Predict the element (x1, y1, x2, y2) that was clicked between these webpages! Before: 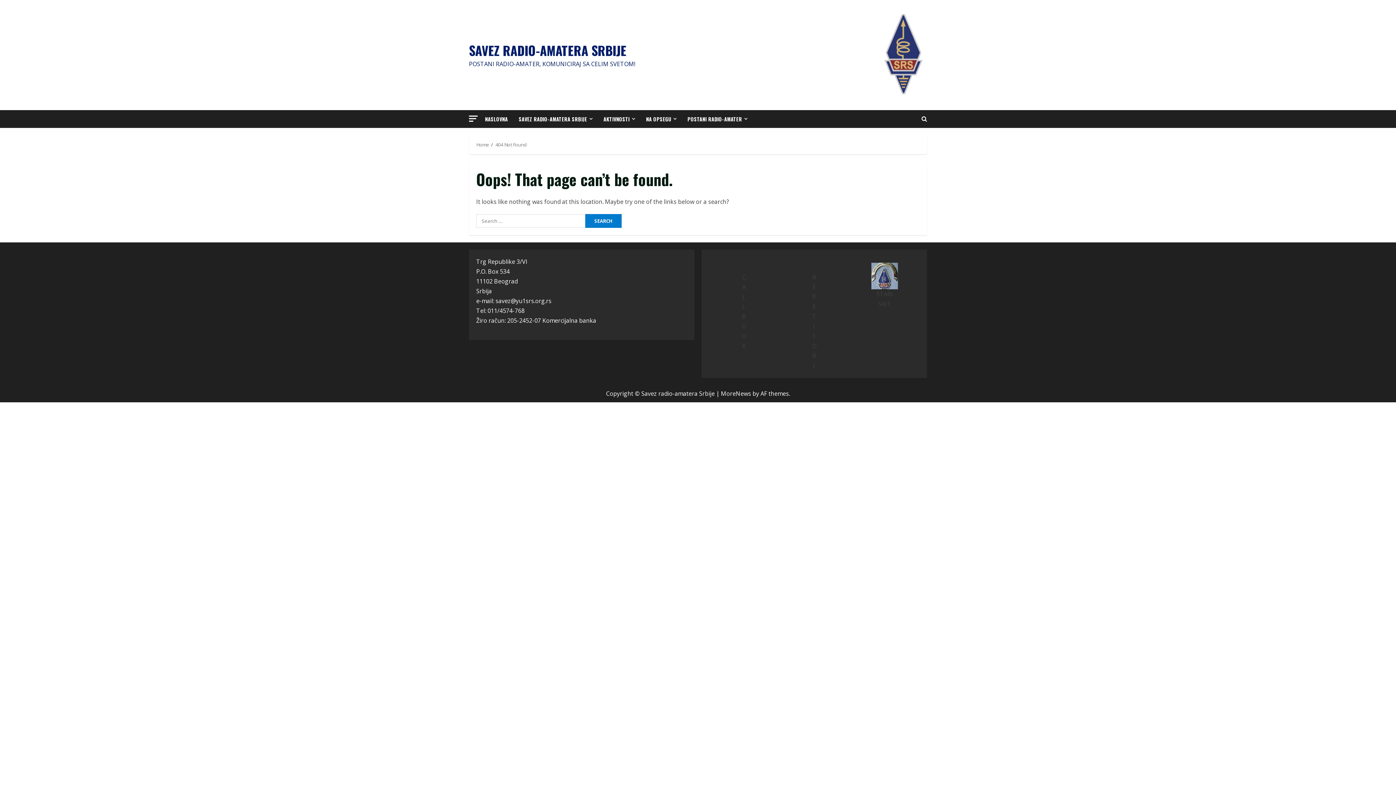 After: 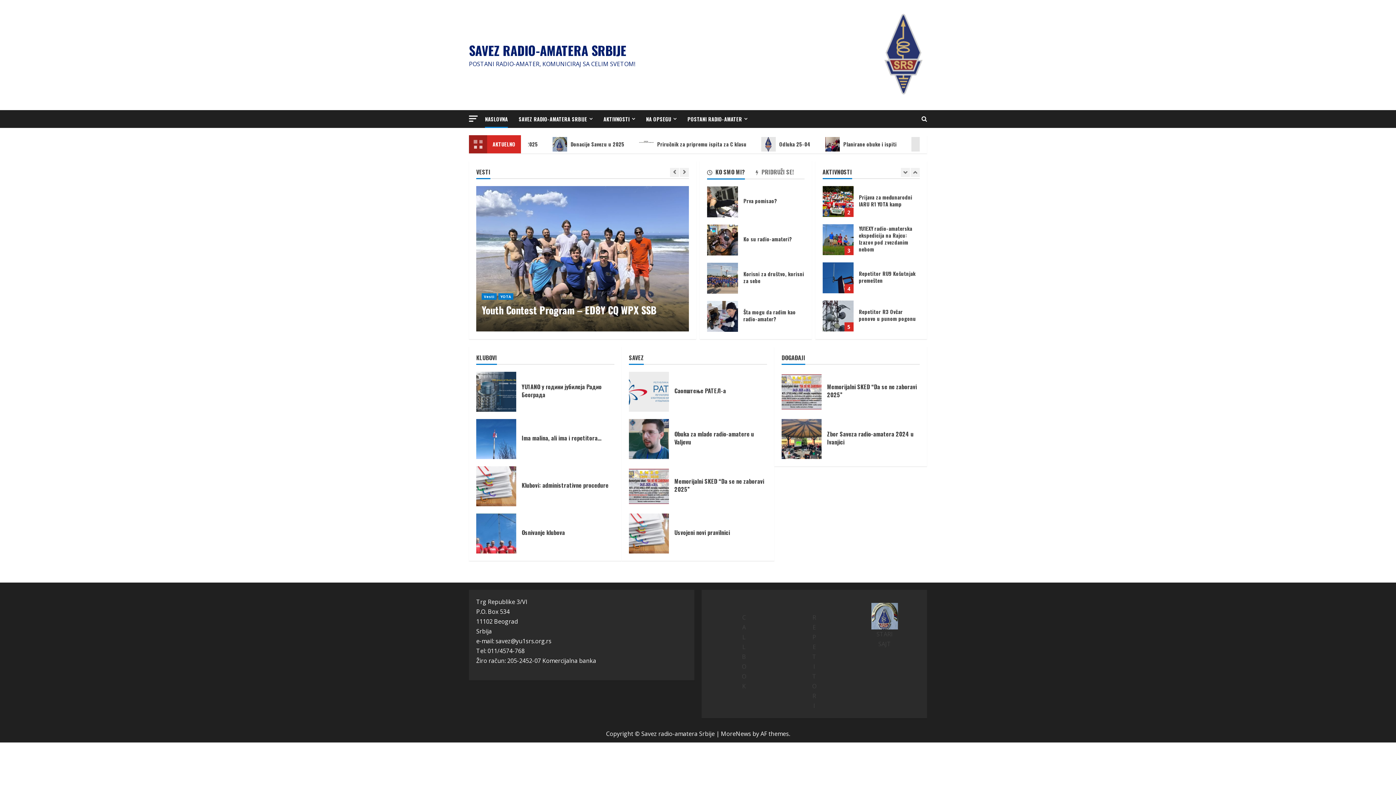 Action: bbox: (476, 141, 489, 148) label: Home